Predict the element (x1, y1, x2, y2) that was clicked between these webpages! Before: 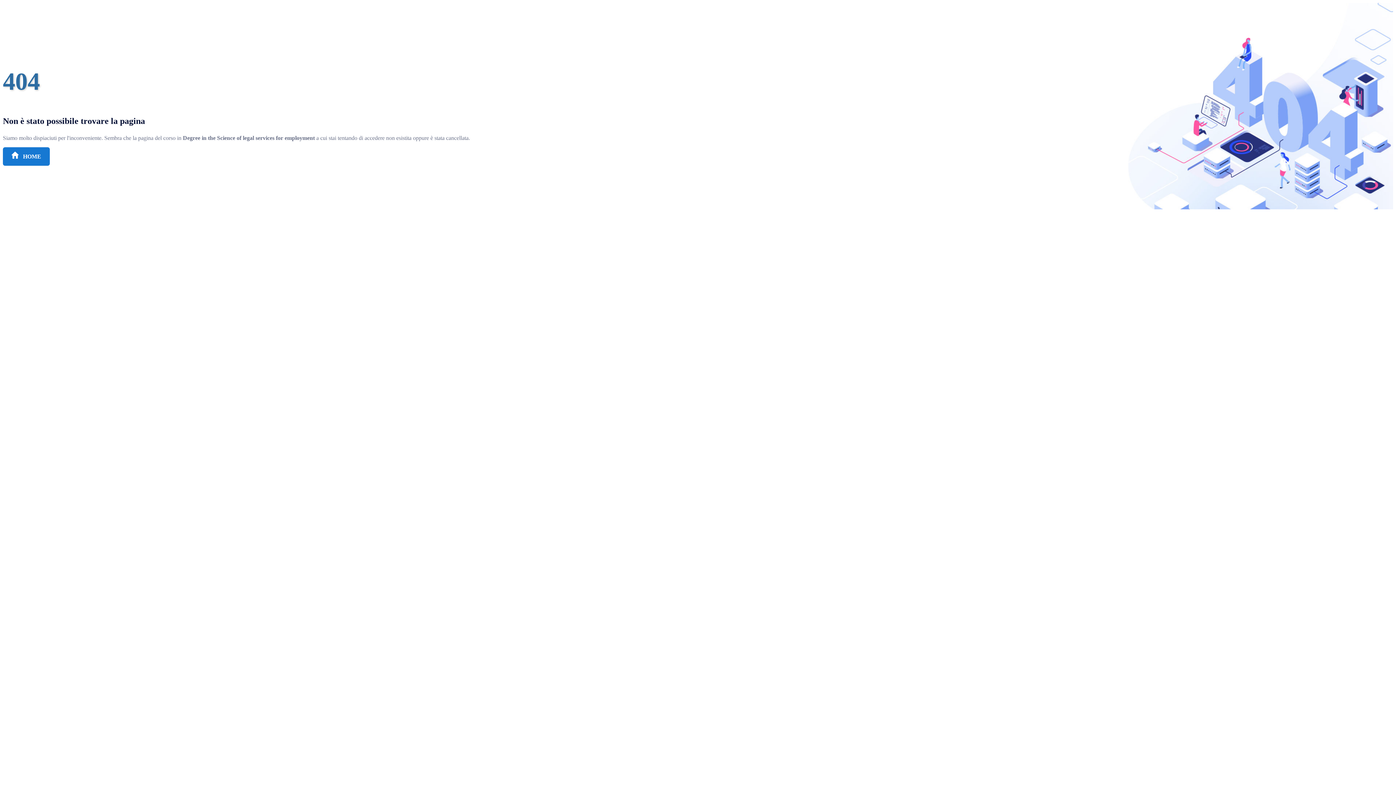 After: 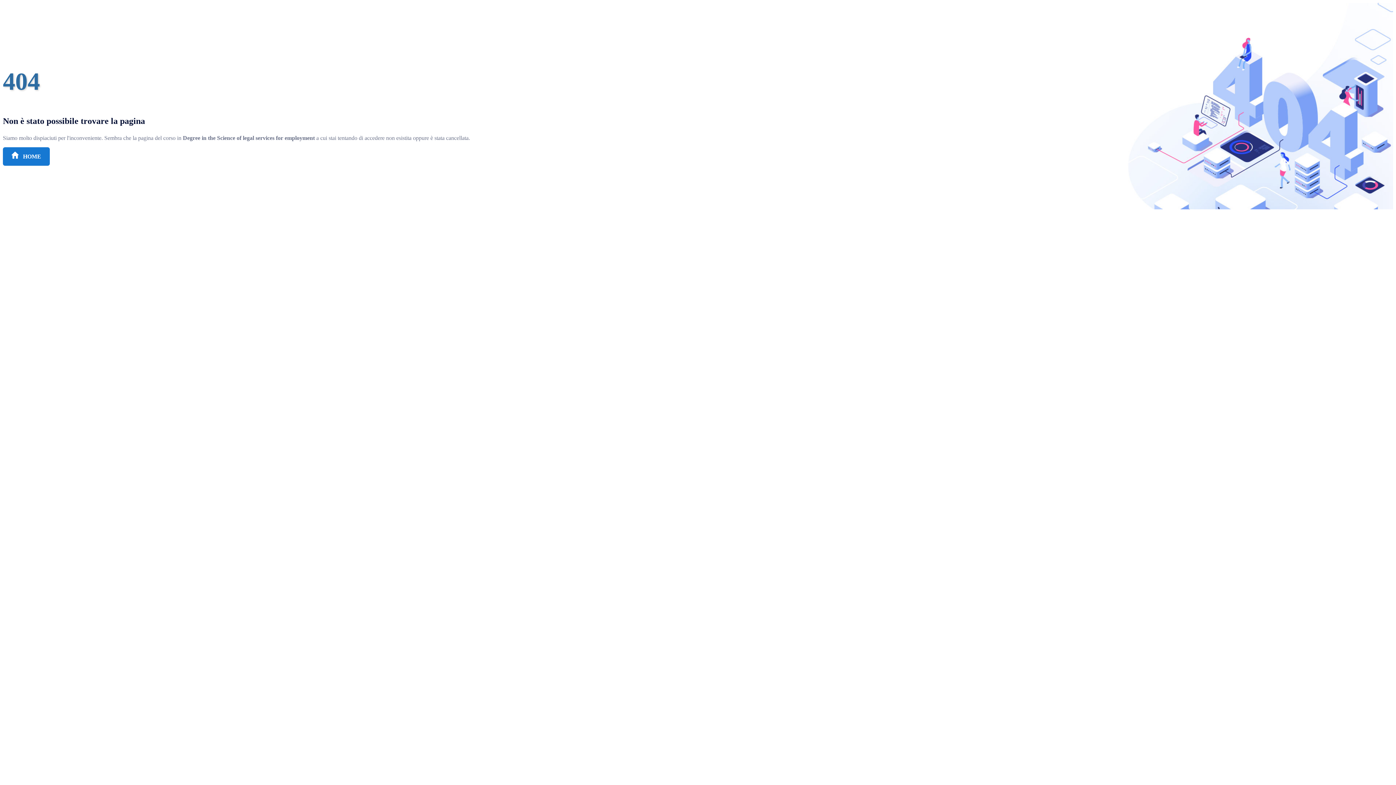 Action: bbox: (2, 147, 49, 165) label:  HOME